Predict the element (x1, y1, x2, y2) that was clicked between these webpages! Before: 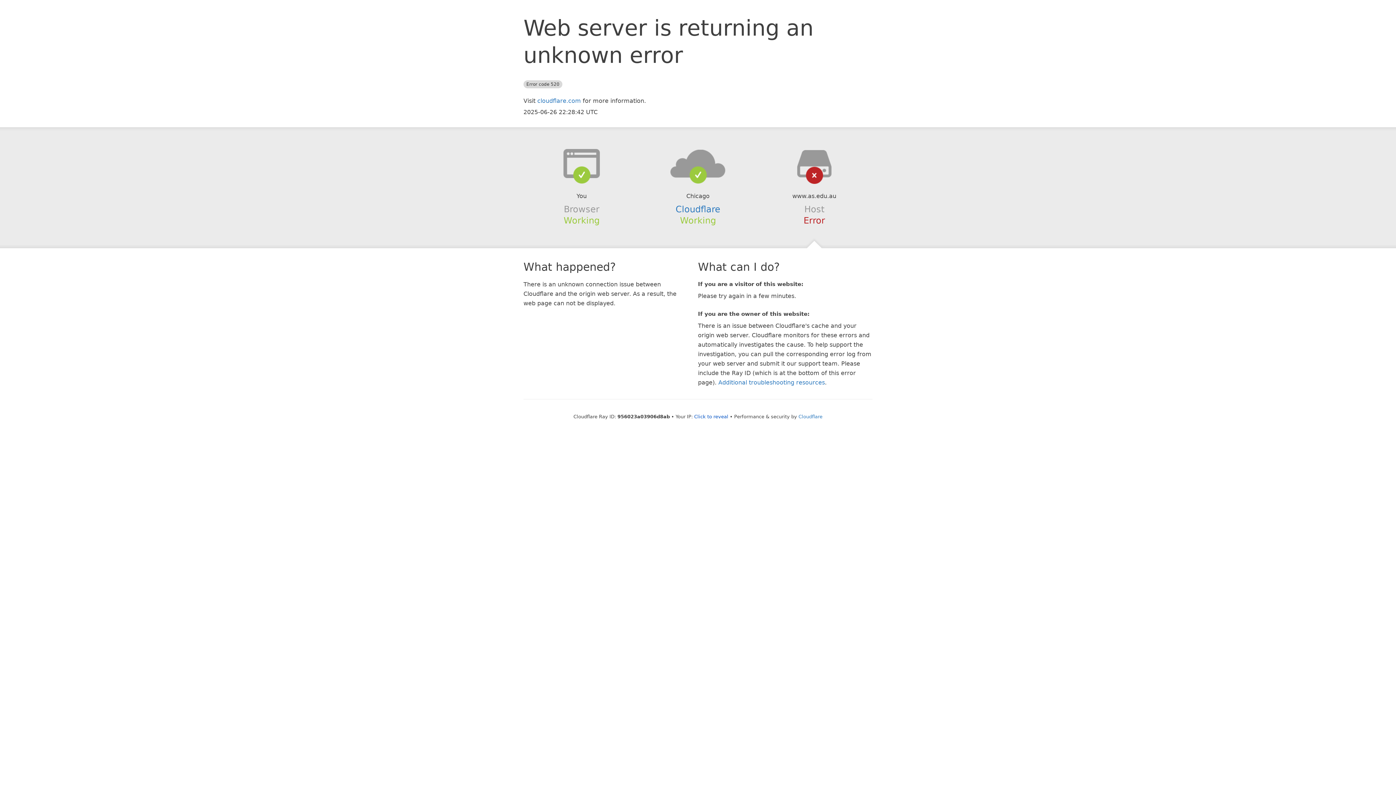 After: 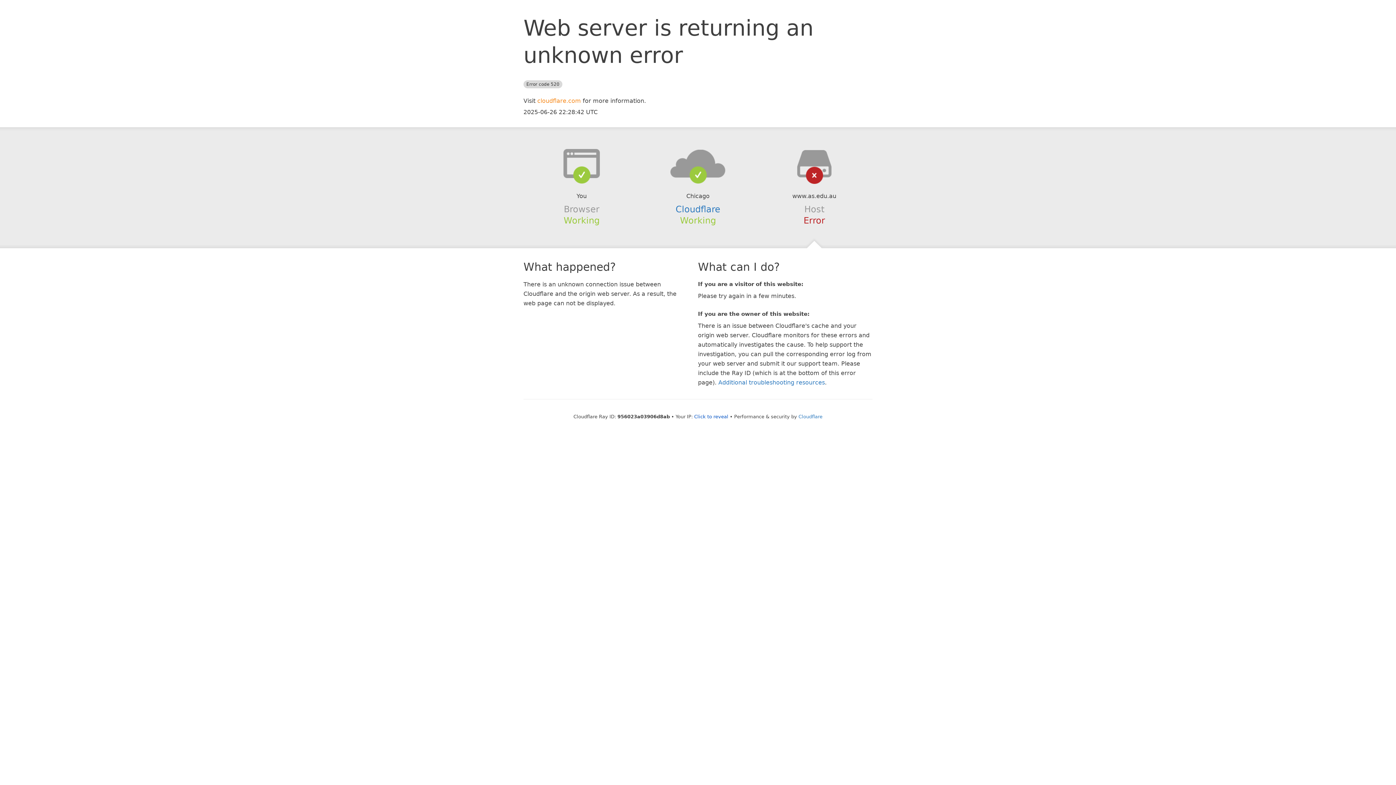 Action: label: cloudflare.com bbox: (537, 97, 581, 104)